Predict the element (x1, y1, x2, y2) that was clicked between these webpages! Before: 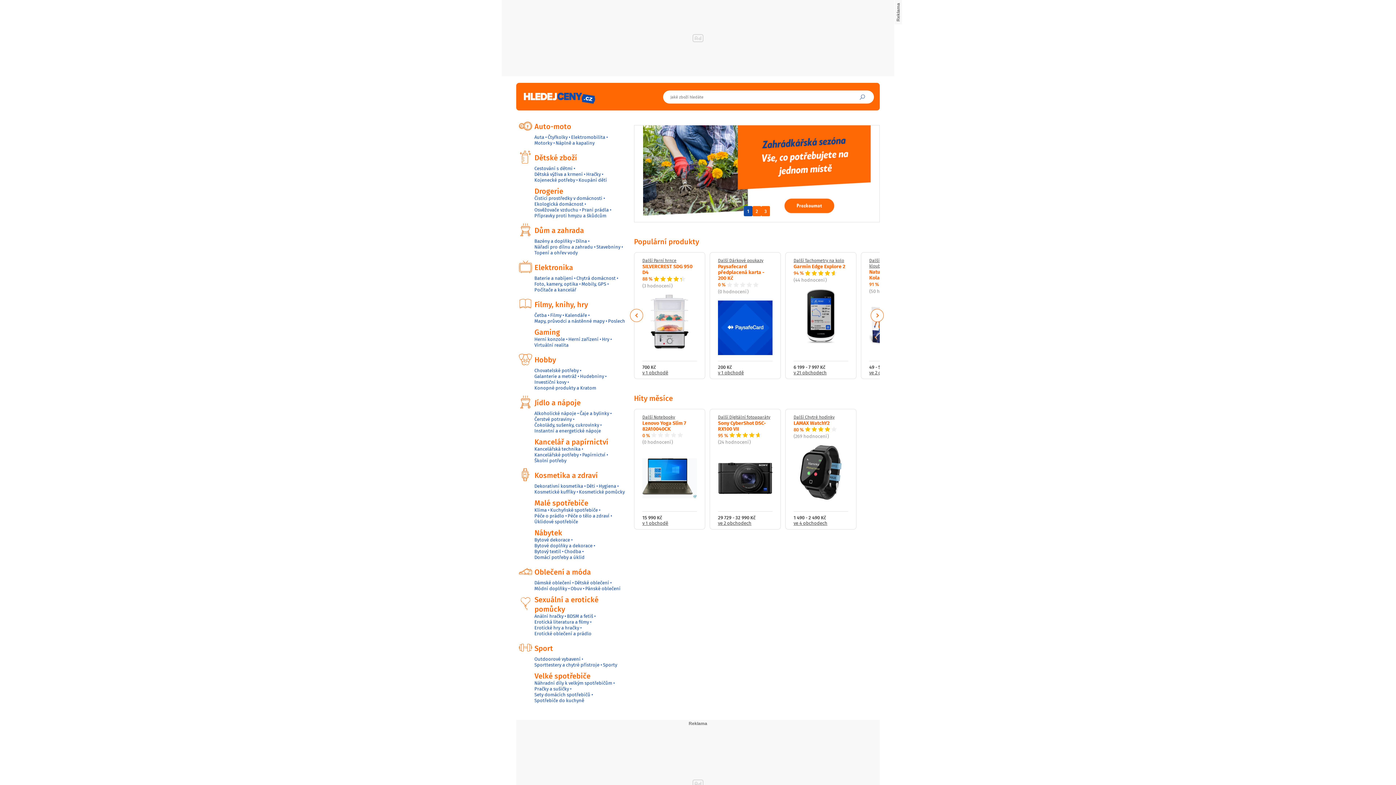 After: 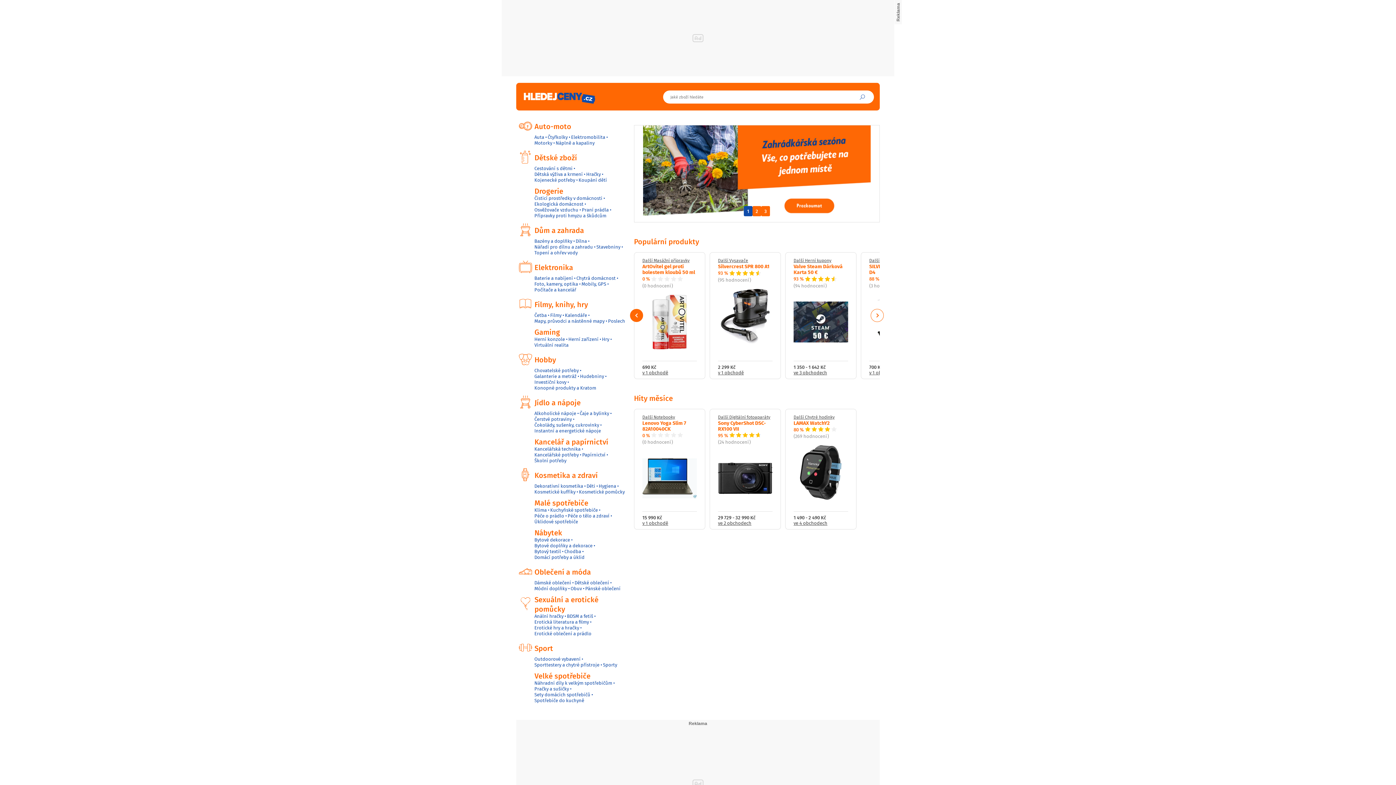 Action: label: Previous bbox: (630, 309, 643, 322)